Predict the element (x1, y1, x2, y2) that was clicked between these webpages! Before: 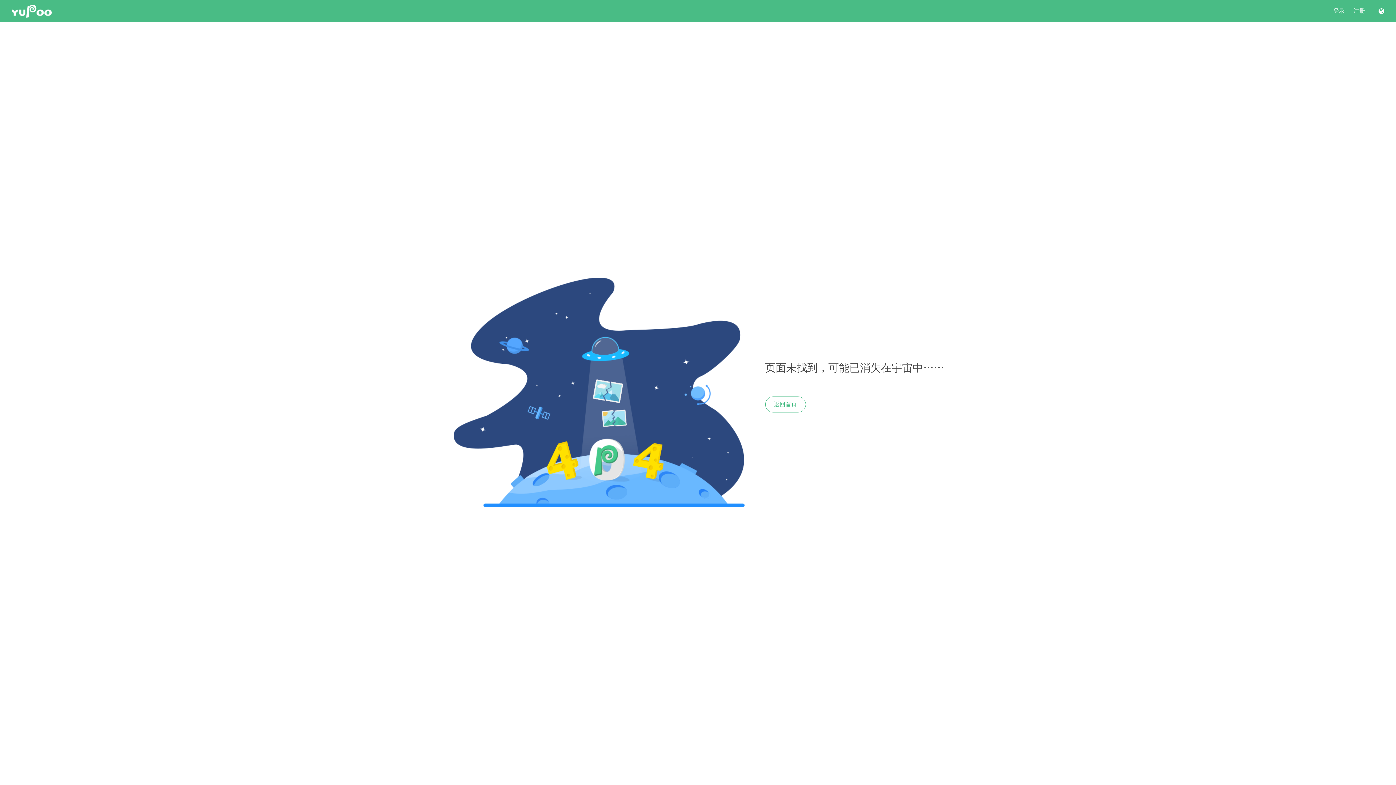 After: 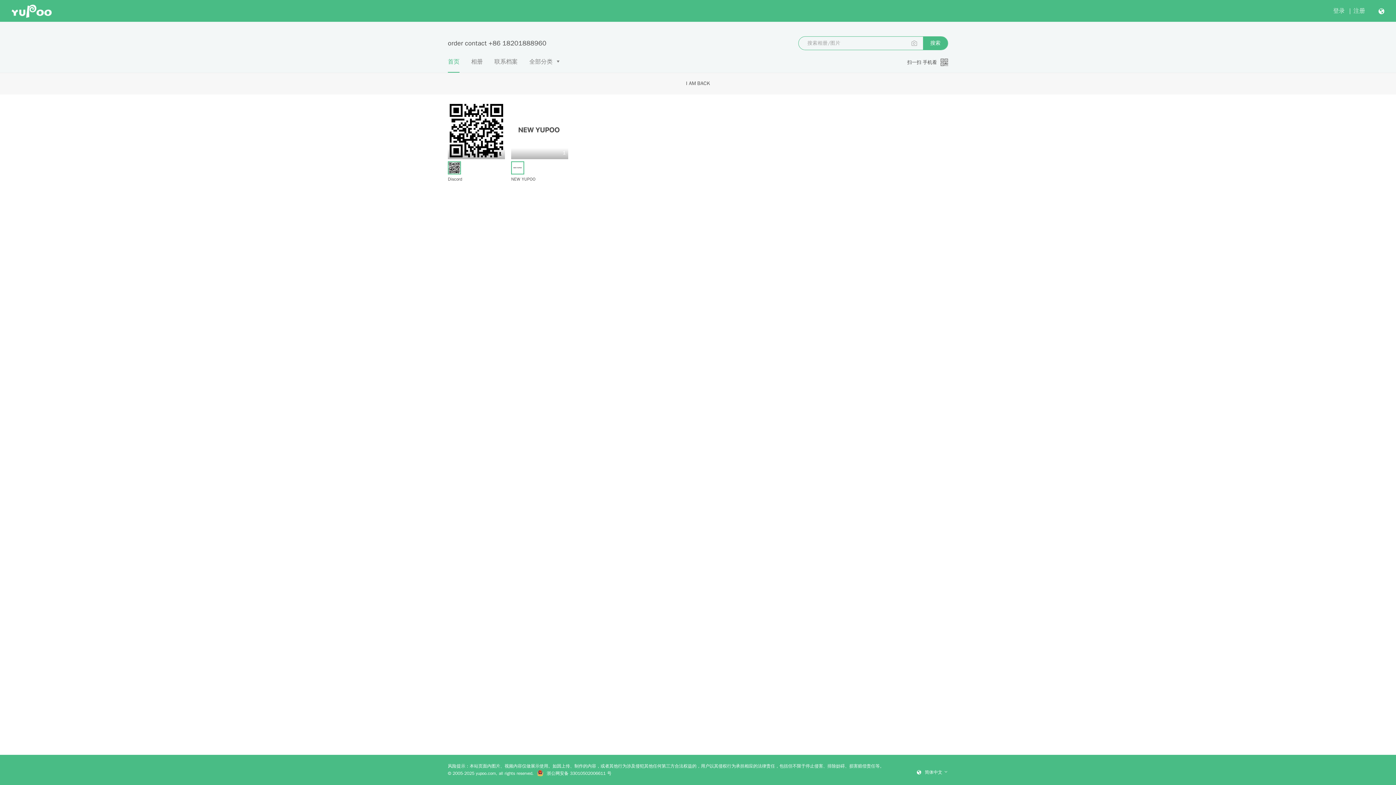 Action: bbox: (765, 396, 806, 412) label: 返回首页